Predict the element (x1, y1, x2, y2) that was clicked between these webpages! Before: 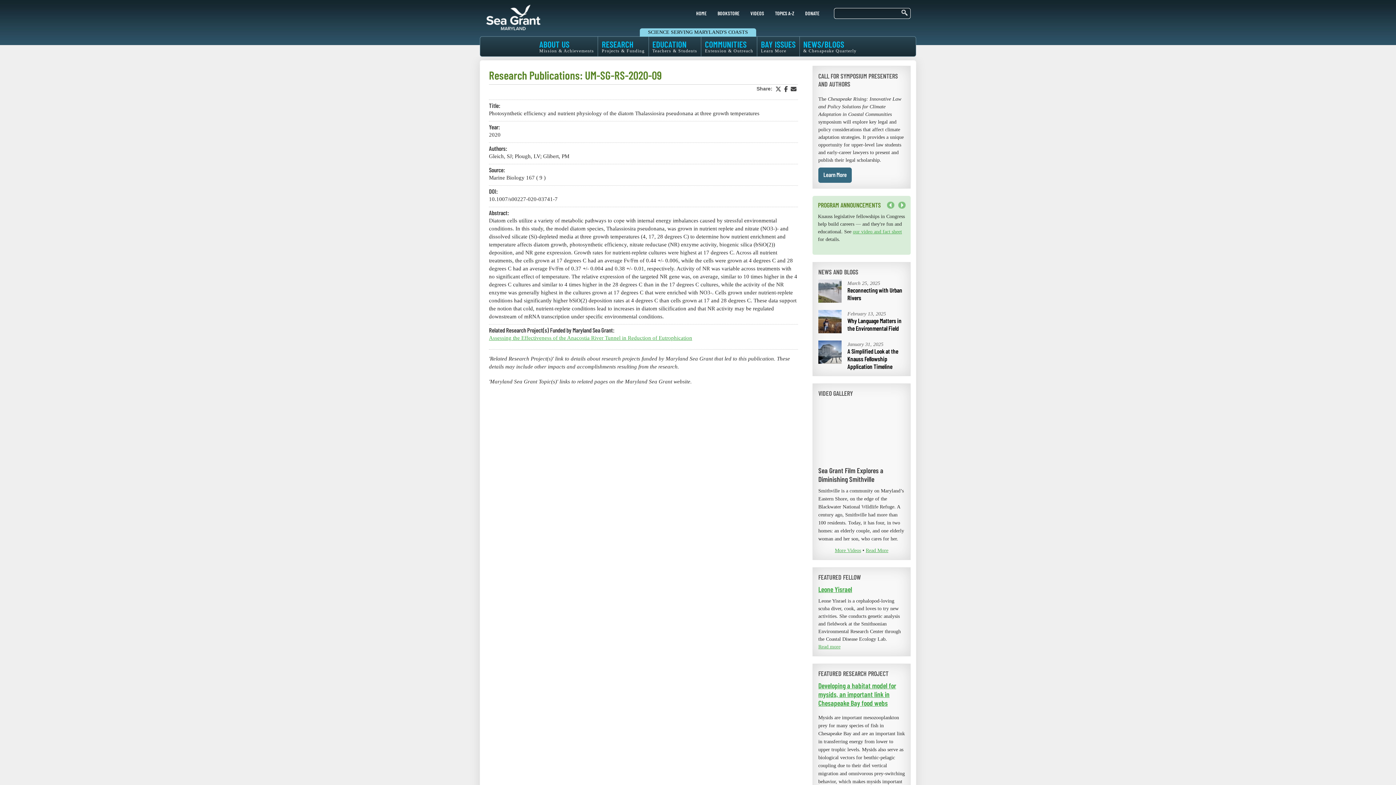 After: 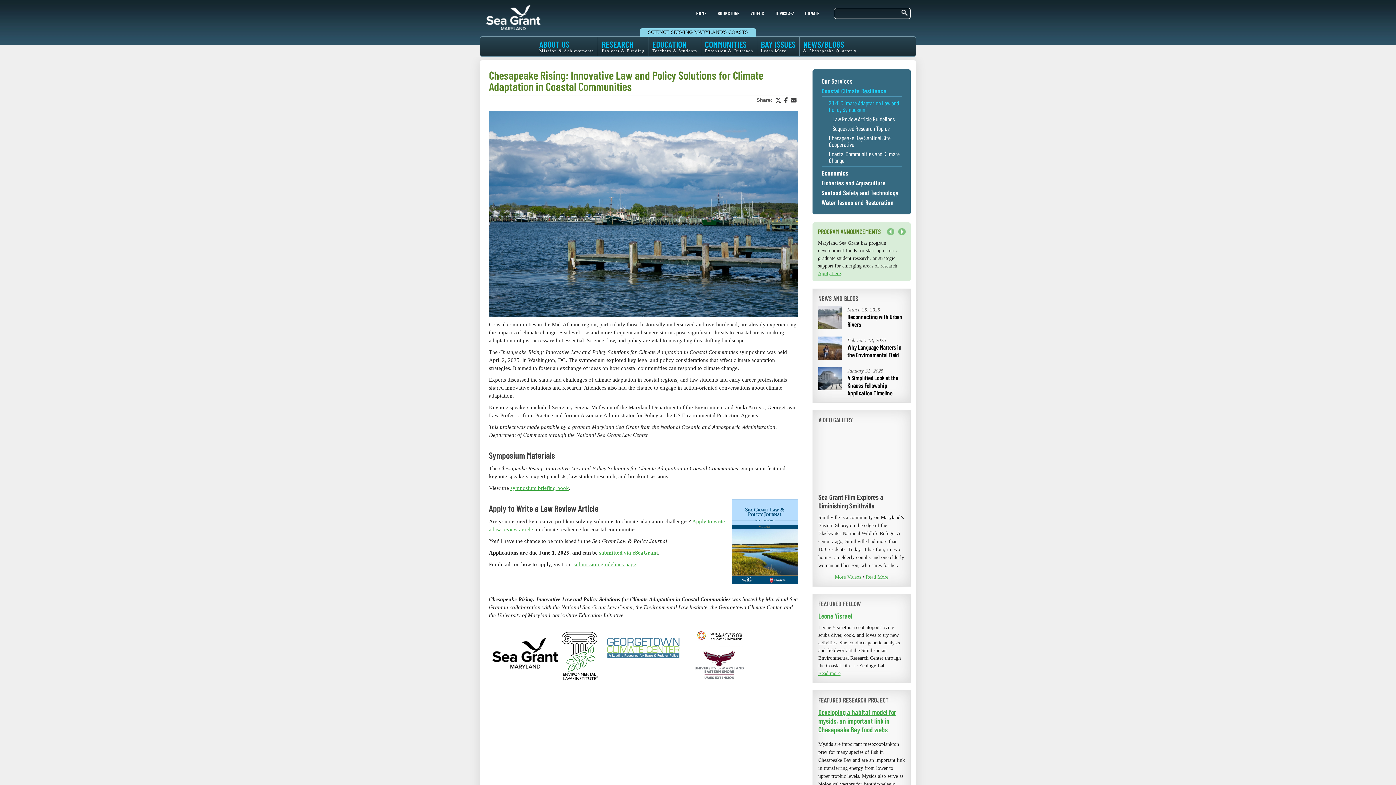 Action: label: Learn More bbox: (818, 167, 852, 182)